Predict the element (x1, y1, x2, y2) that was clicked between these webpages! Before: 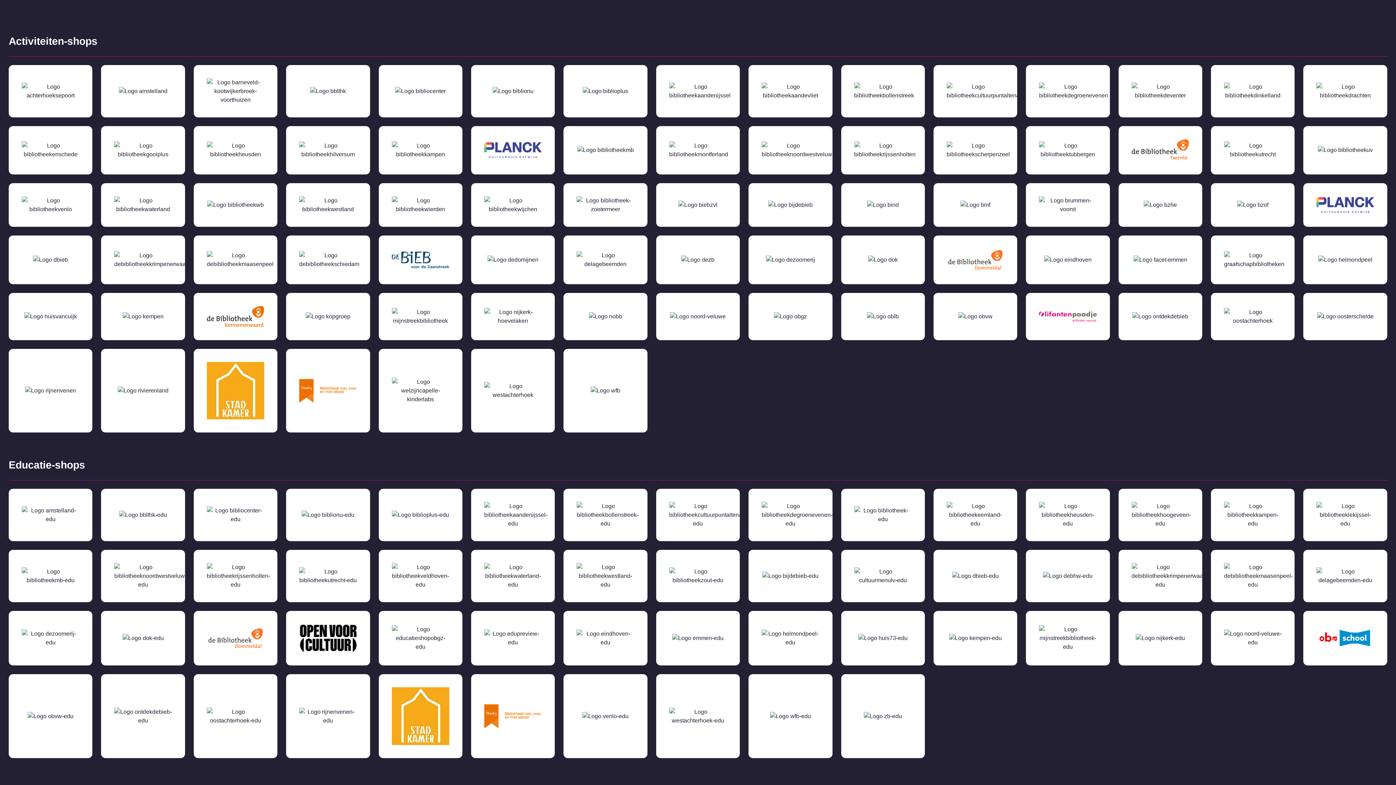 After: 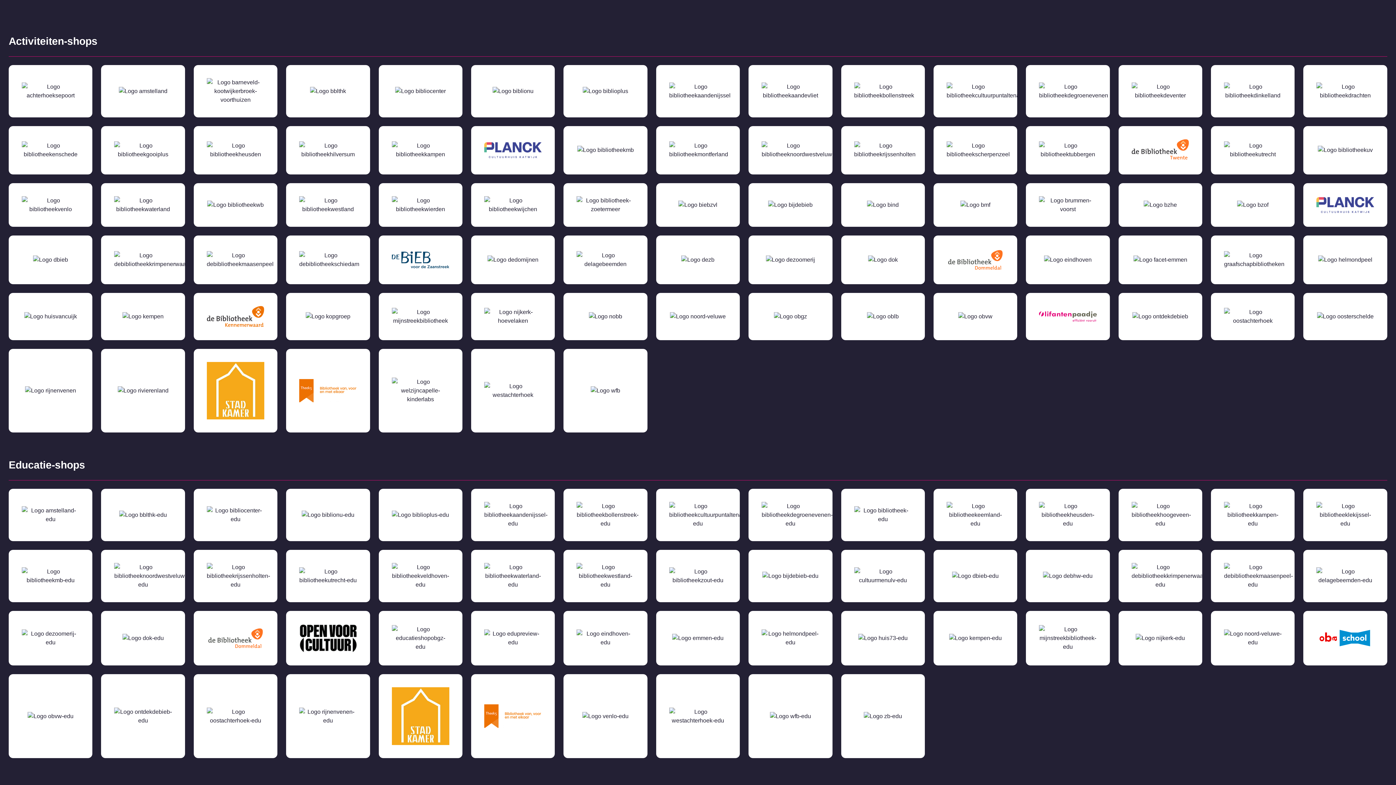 Action: bbox: (933, 489, 1017, 541)